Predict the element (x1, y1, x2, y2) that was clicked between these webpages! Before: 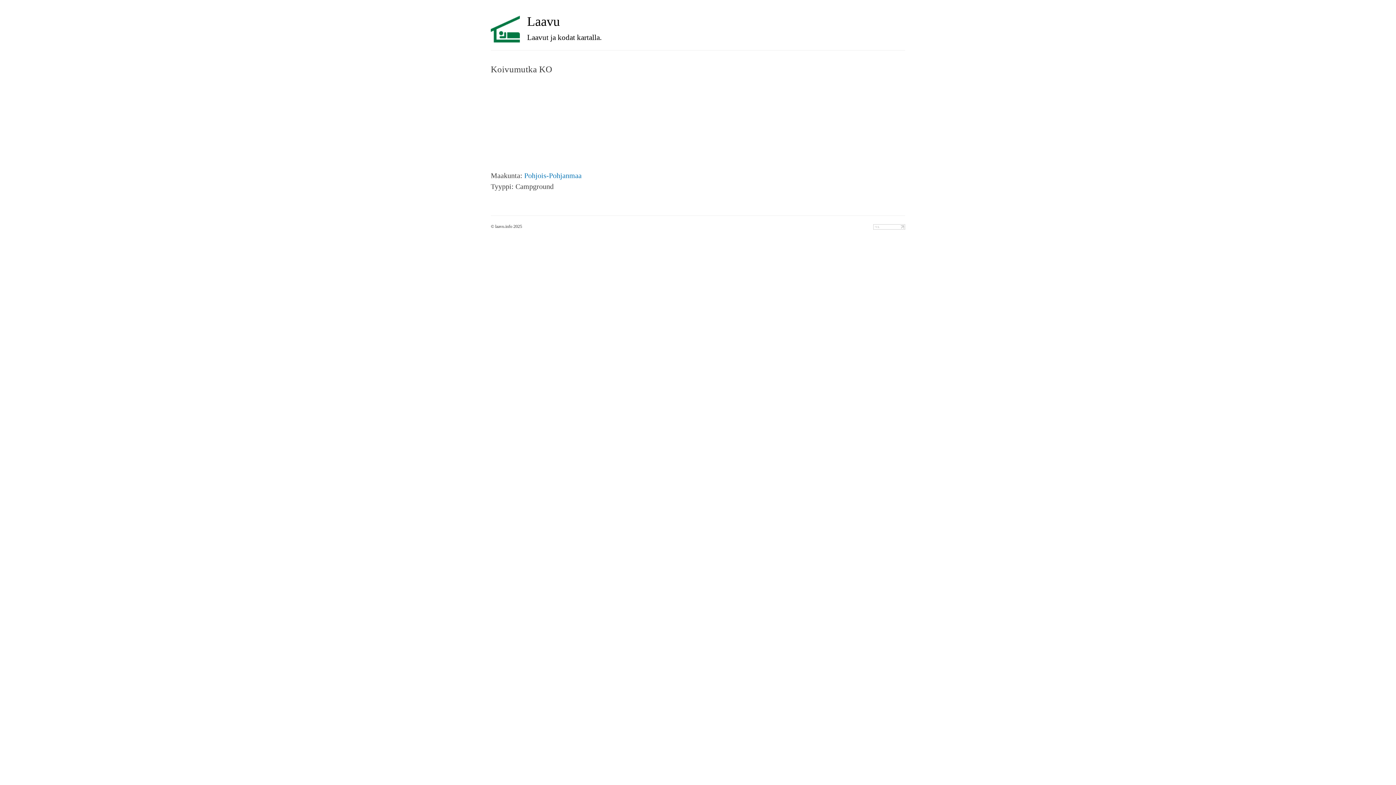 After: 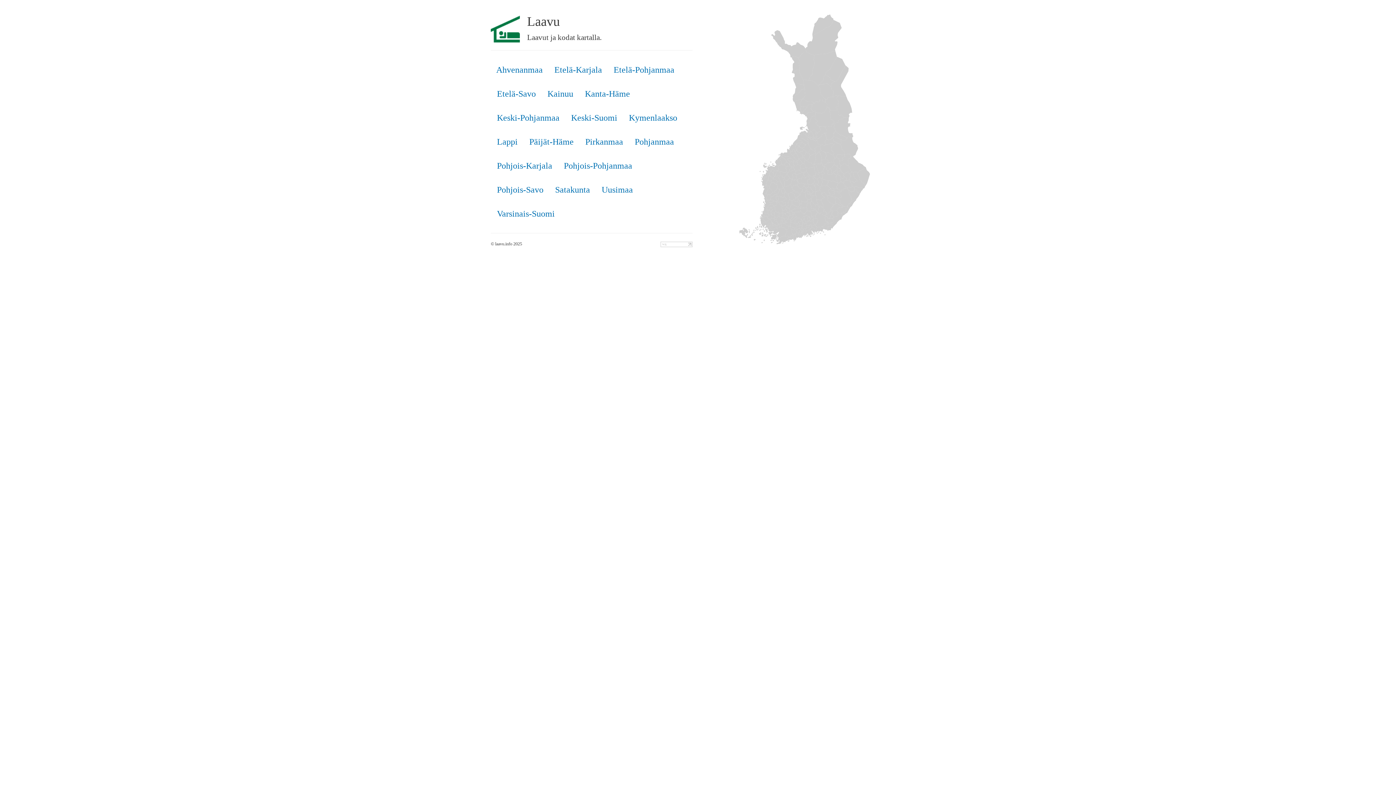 Action: bbox: (527, 14, 905, 42) label: Laavu

Laavut ja kodat kartalla.